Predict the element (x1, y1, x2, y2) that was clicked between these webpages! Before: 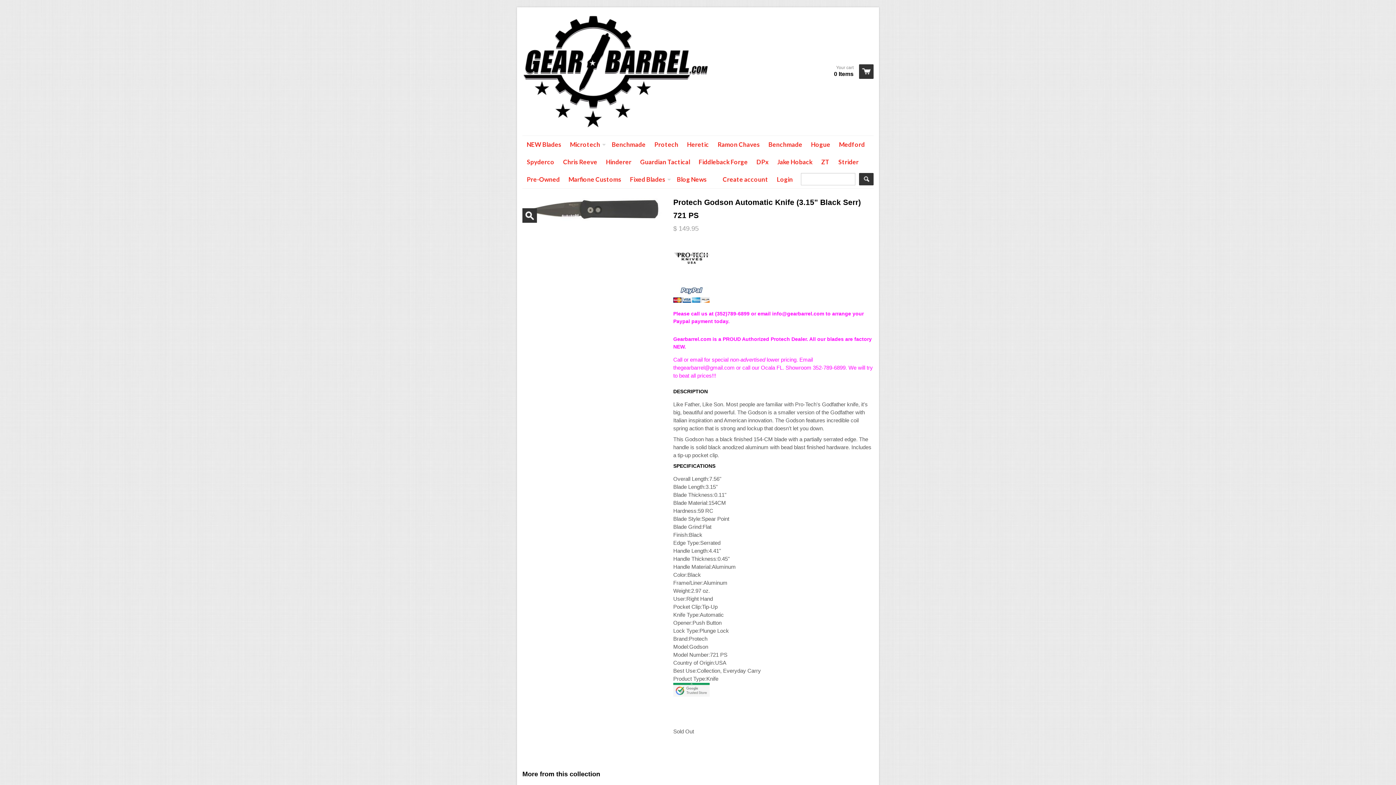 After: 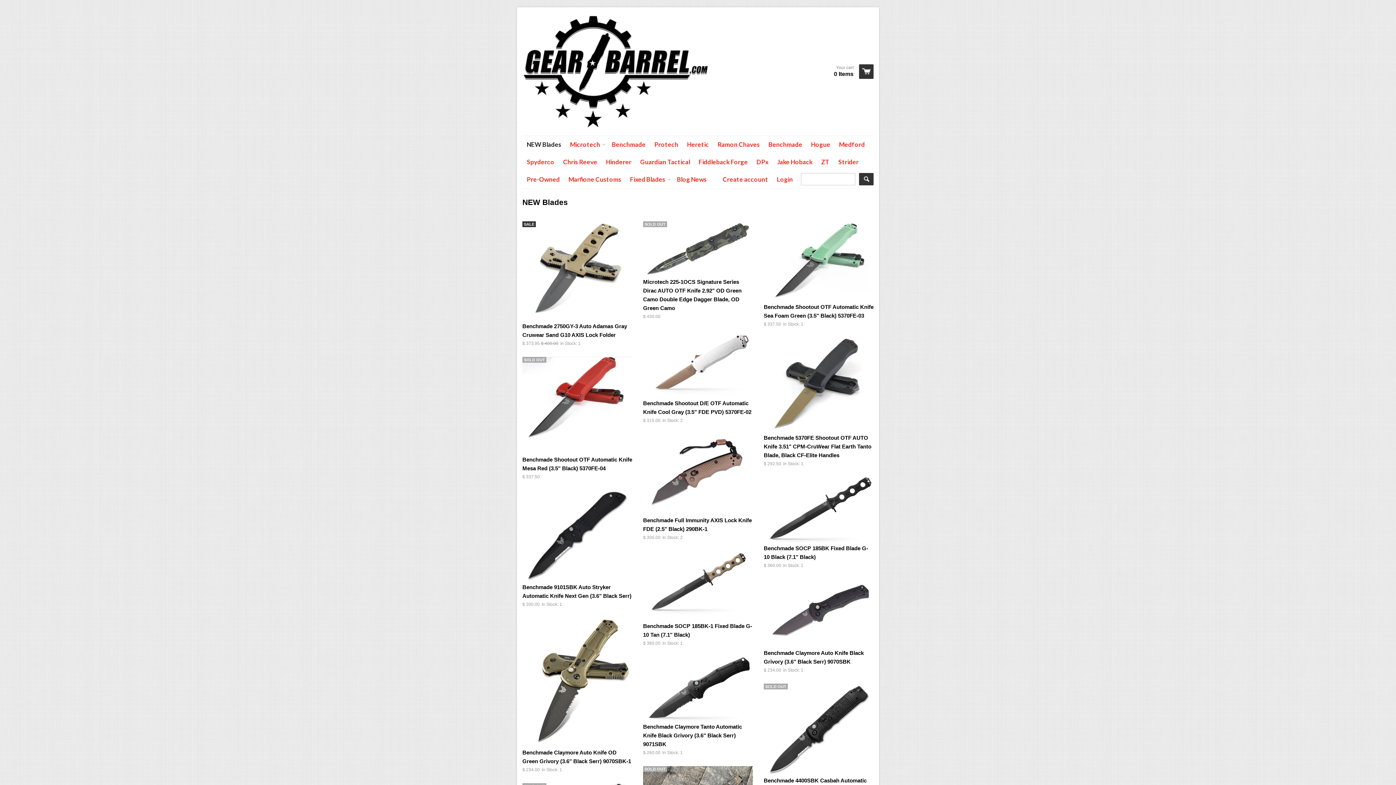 Action: bbox: (522, 136, 565, 153) label: NEW Blades